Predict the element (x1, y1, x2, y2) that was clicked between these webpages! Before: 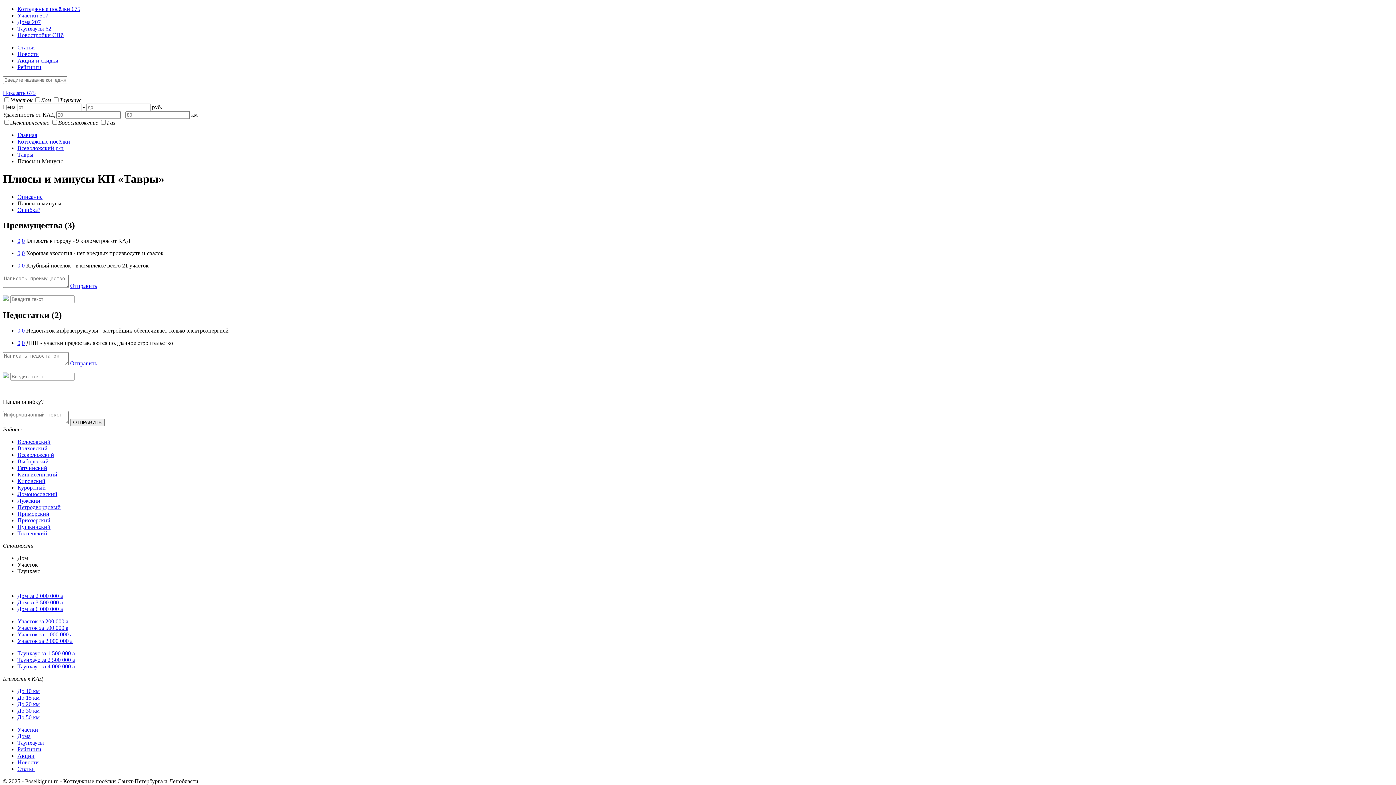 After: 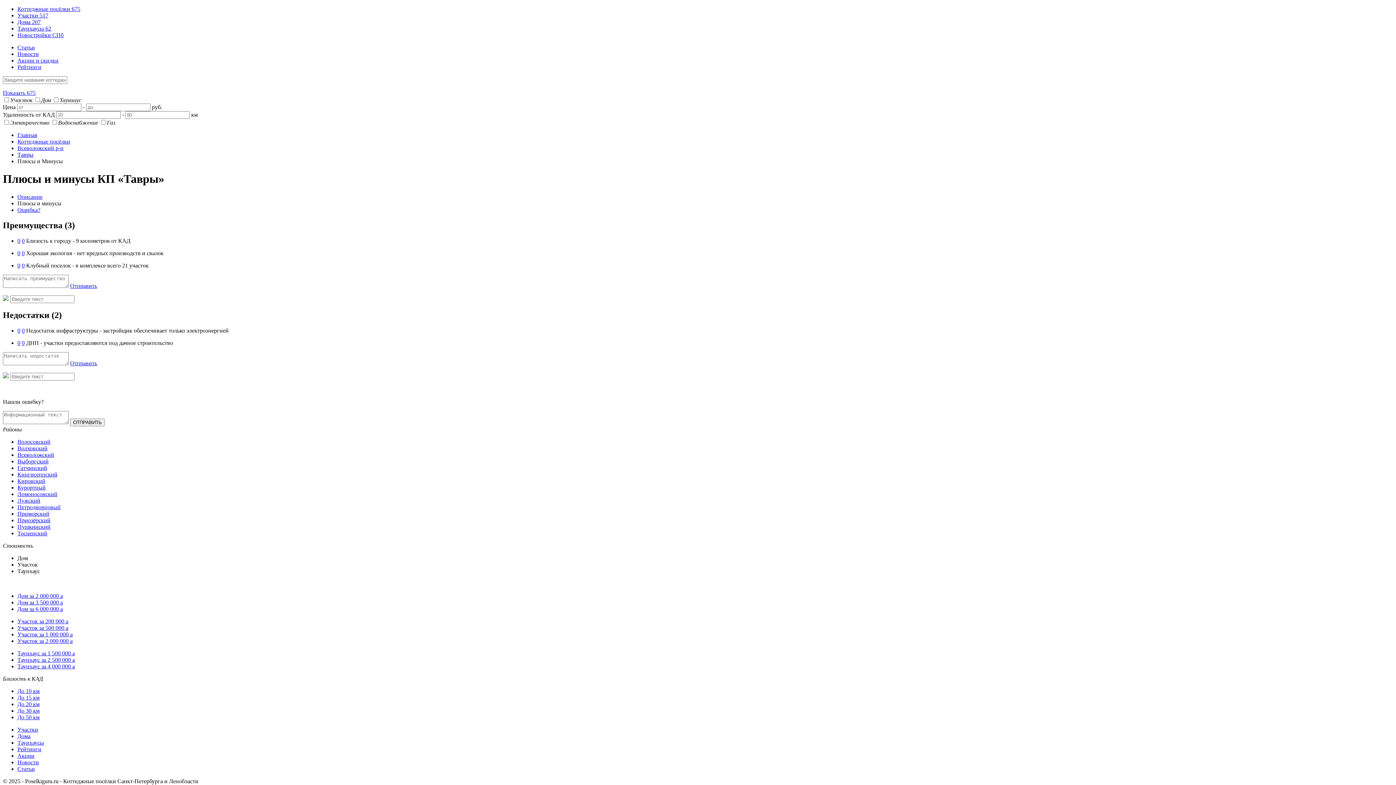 Action: bbox: (2, 89, 35, 96) label: Показать 675